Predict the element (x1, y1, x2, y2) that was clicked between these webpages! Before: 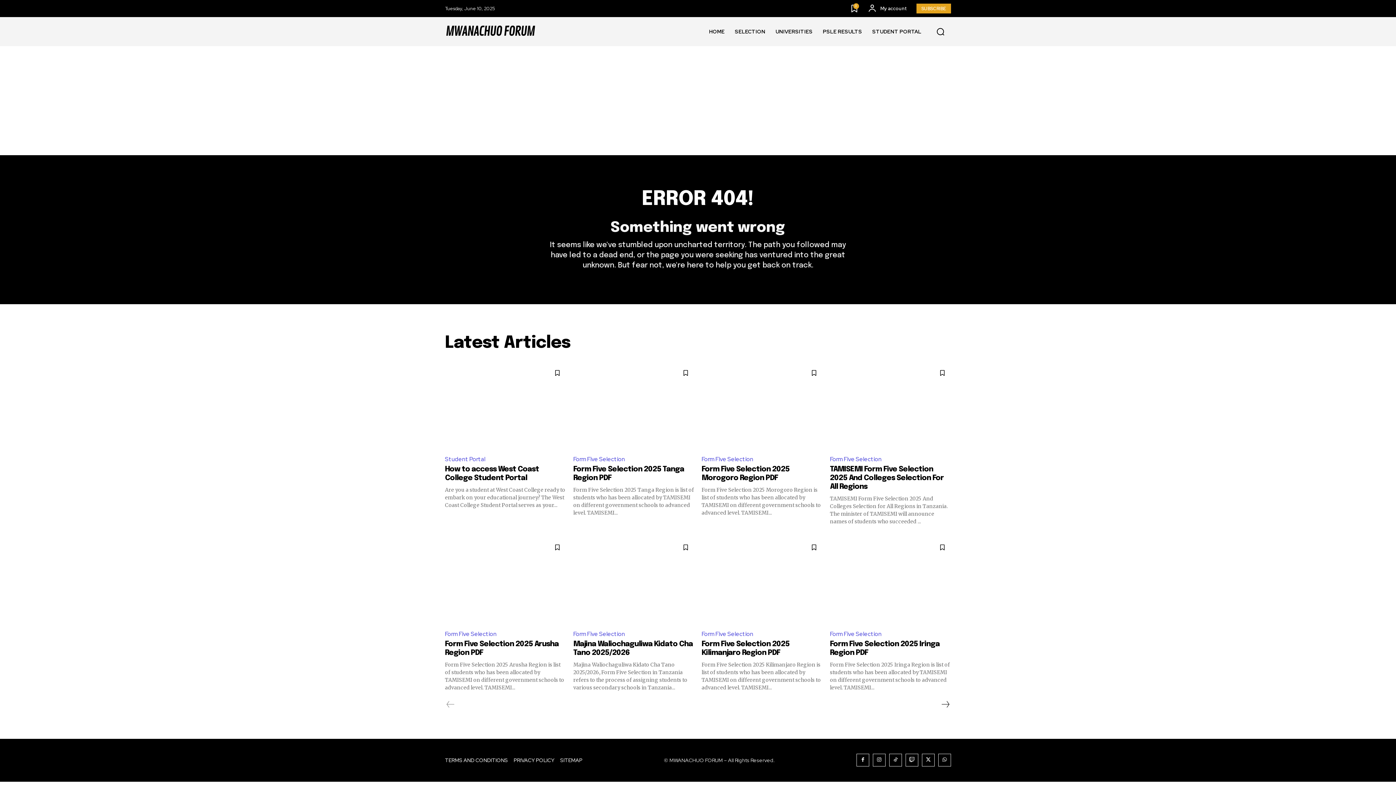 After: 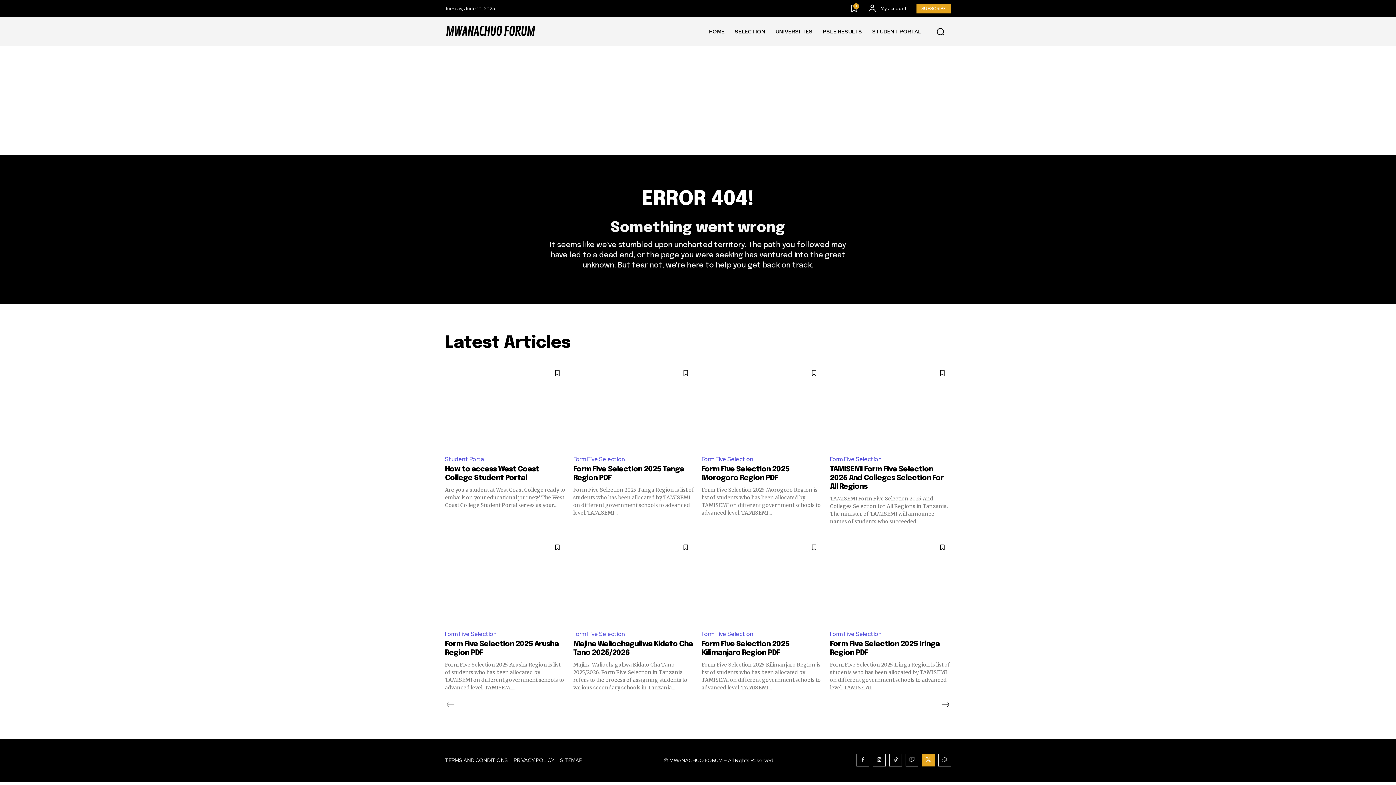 Action: bbox: (922, 754, 934, 766)